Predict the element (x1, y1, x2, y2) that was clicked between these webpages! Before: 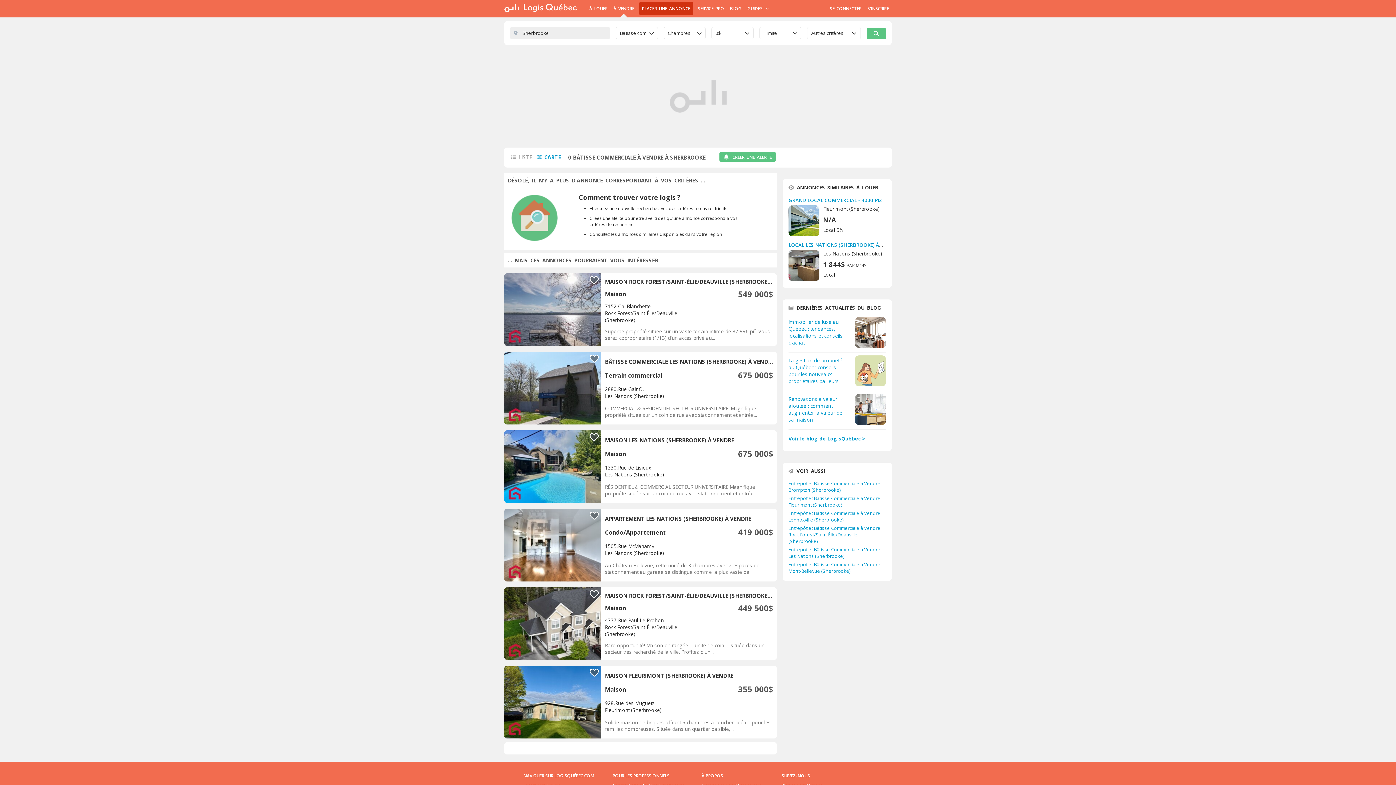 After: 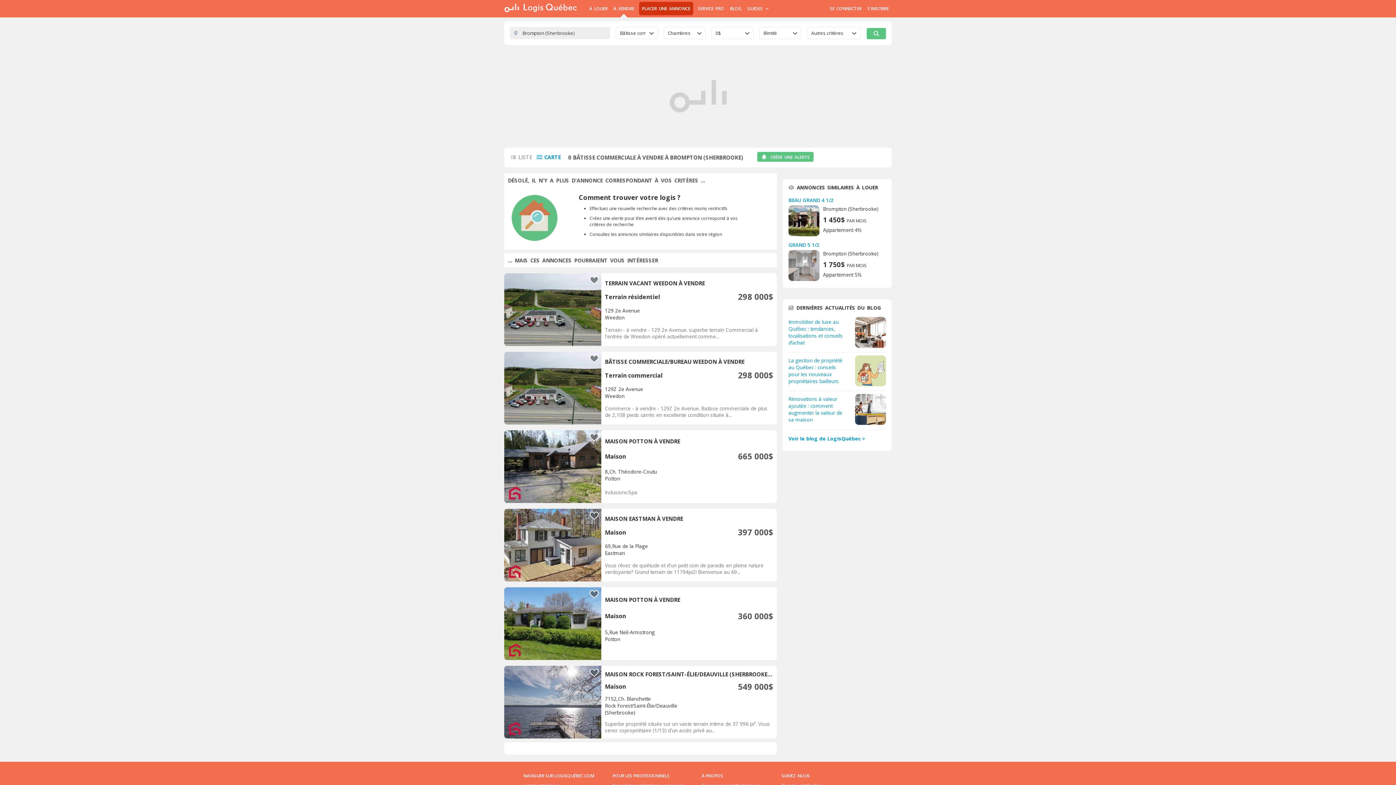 Action: bbox: (788, 480, 880, 493) label: Entrepôt et Bâtisse Commerciale à Vendre Brompton (Sherbrooke)